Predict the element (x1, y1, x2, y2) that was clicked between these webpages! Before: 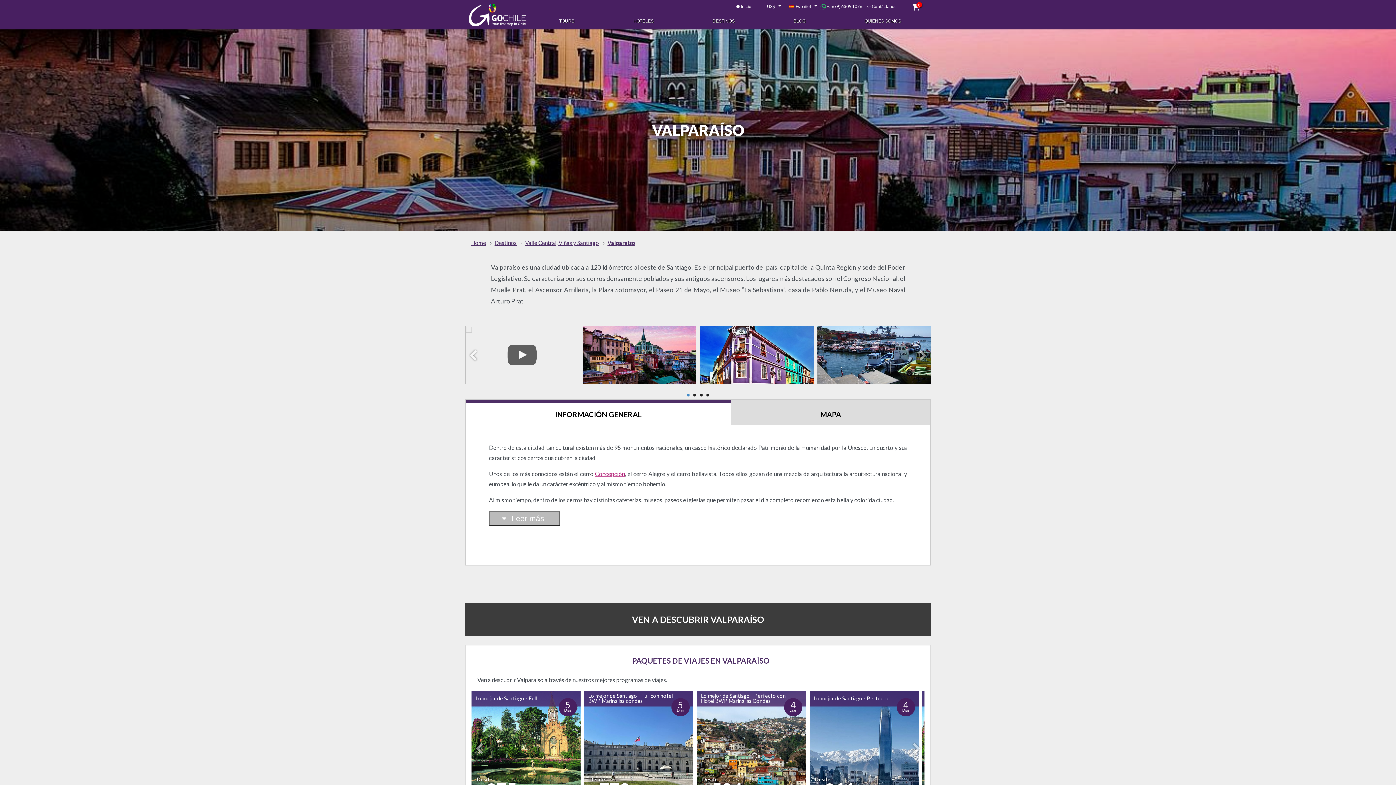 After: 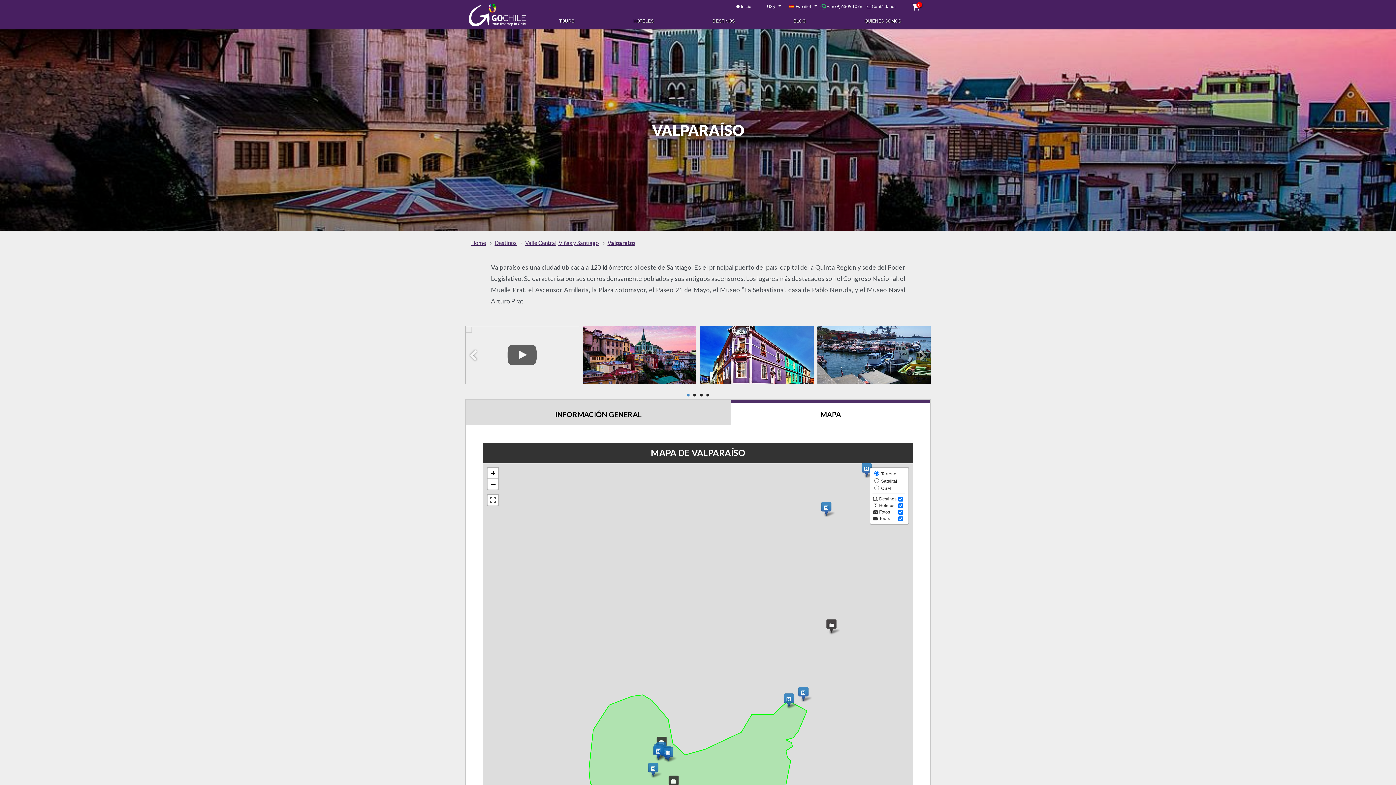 Action: bbox: (730, 399, 930, 425) label: MAPA